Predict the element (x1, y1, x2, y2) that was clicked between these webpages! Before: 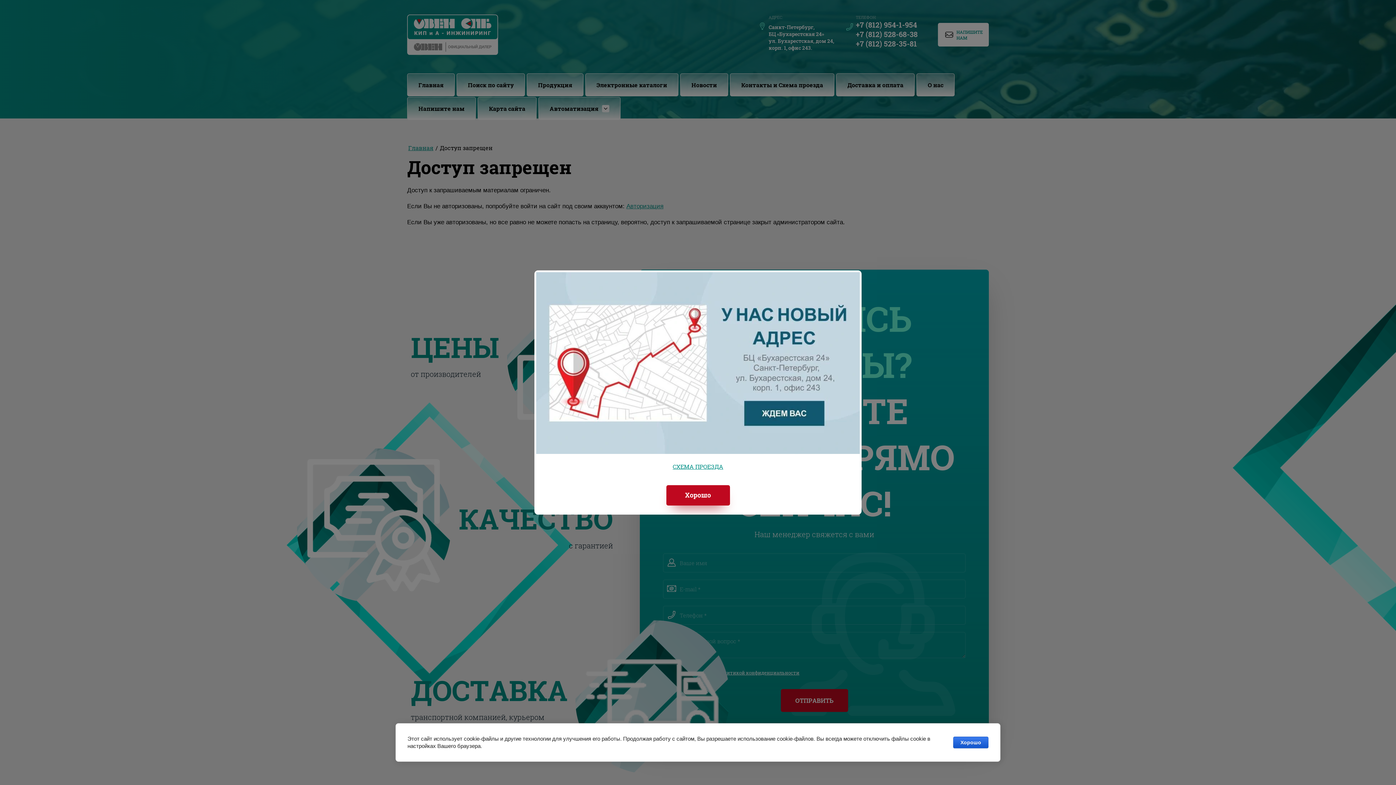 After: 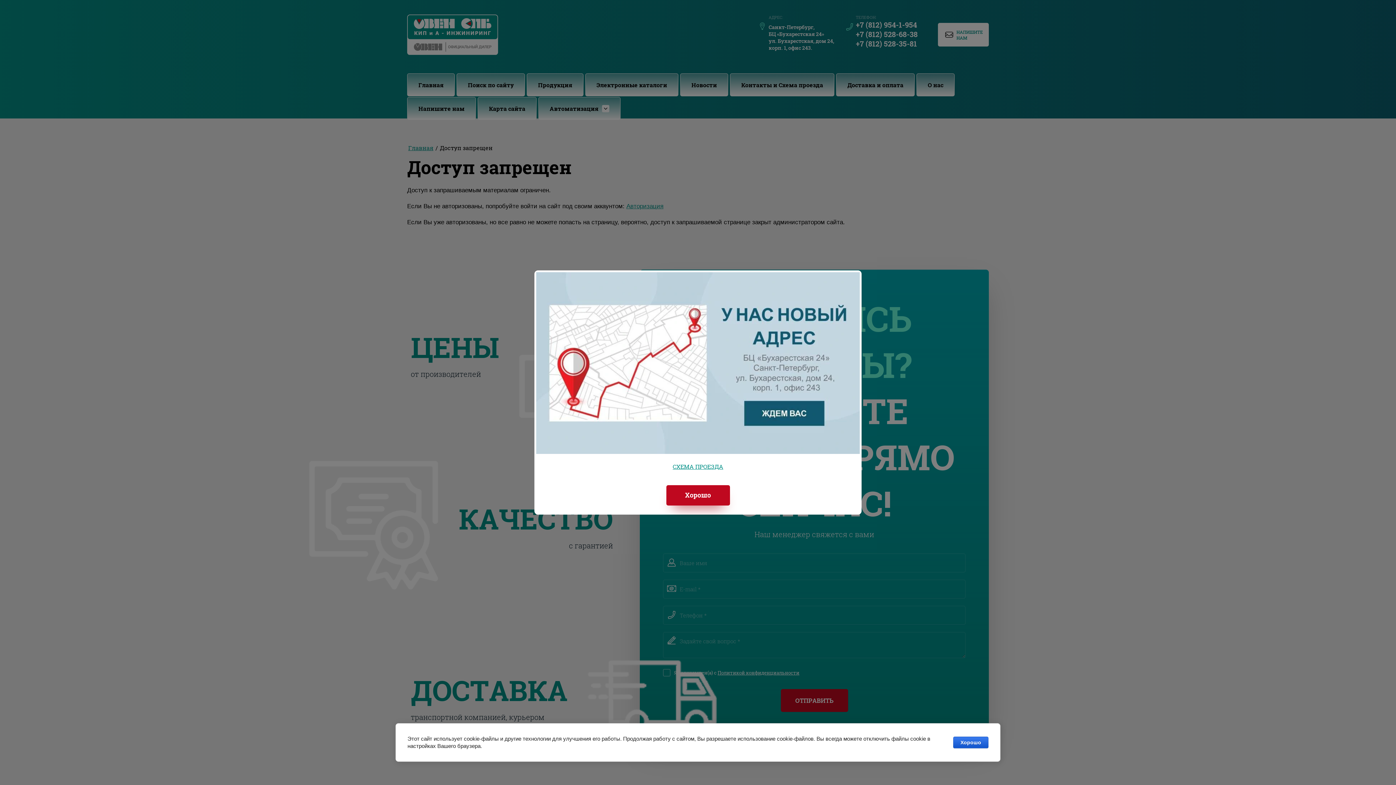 Action: bbox: (672, 462, 723, 470) label: СХЕМА ПРОЕЗДА